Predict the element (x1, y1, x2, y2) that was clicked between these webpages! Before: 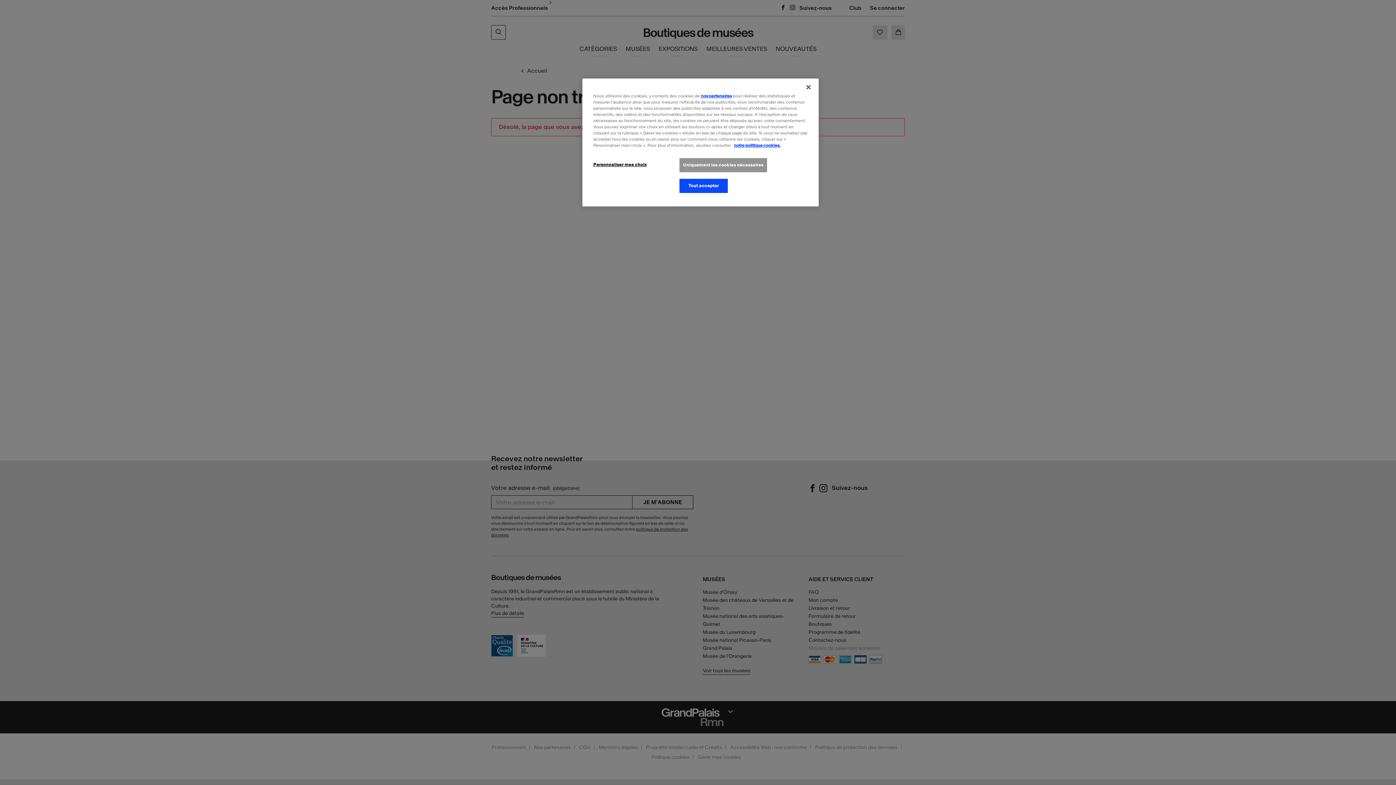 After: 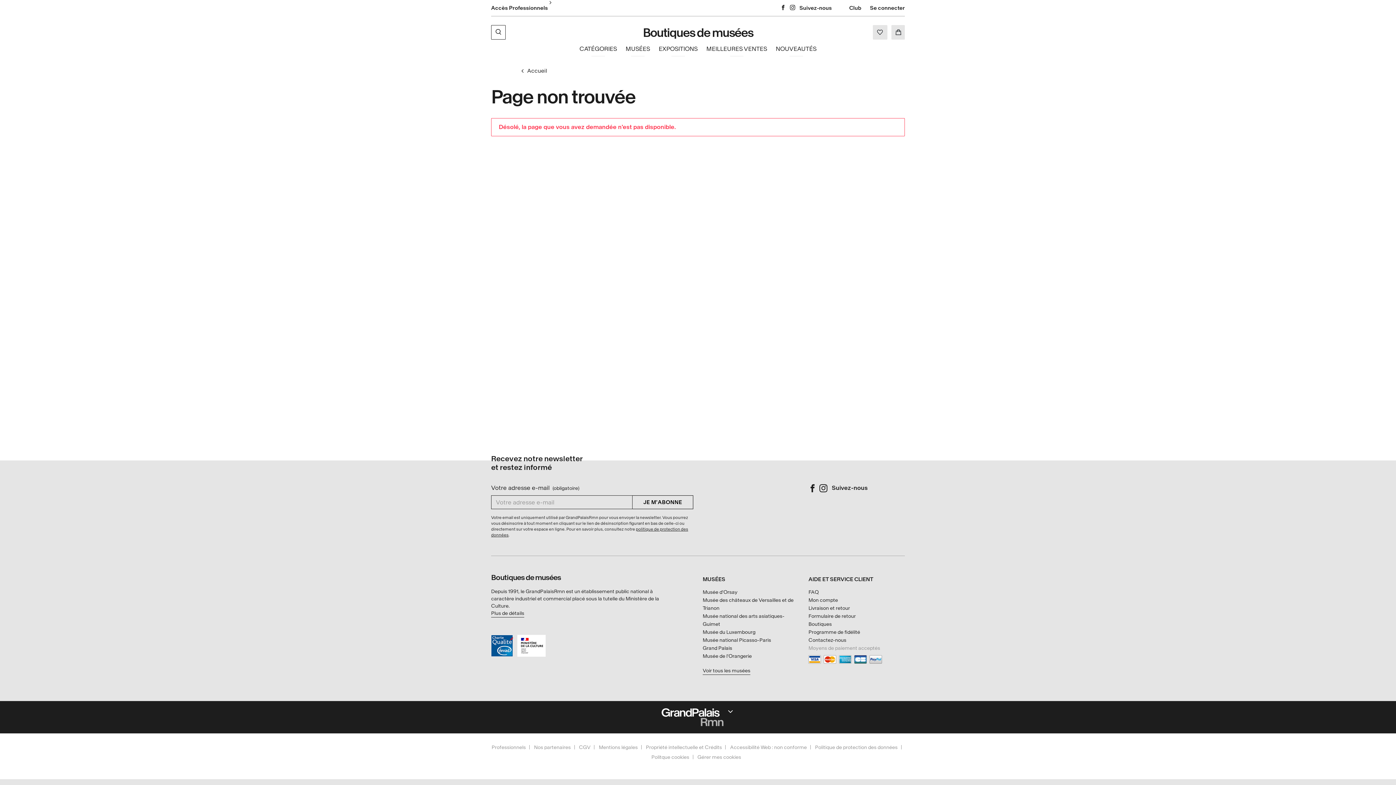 Action: bbox: (679, 157, 767, 172) label: Uniquement les cookies nécessaires